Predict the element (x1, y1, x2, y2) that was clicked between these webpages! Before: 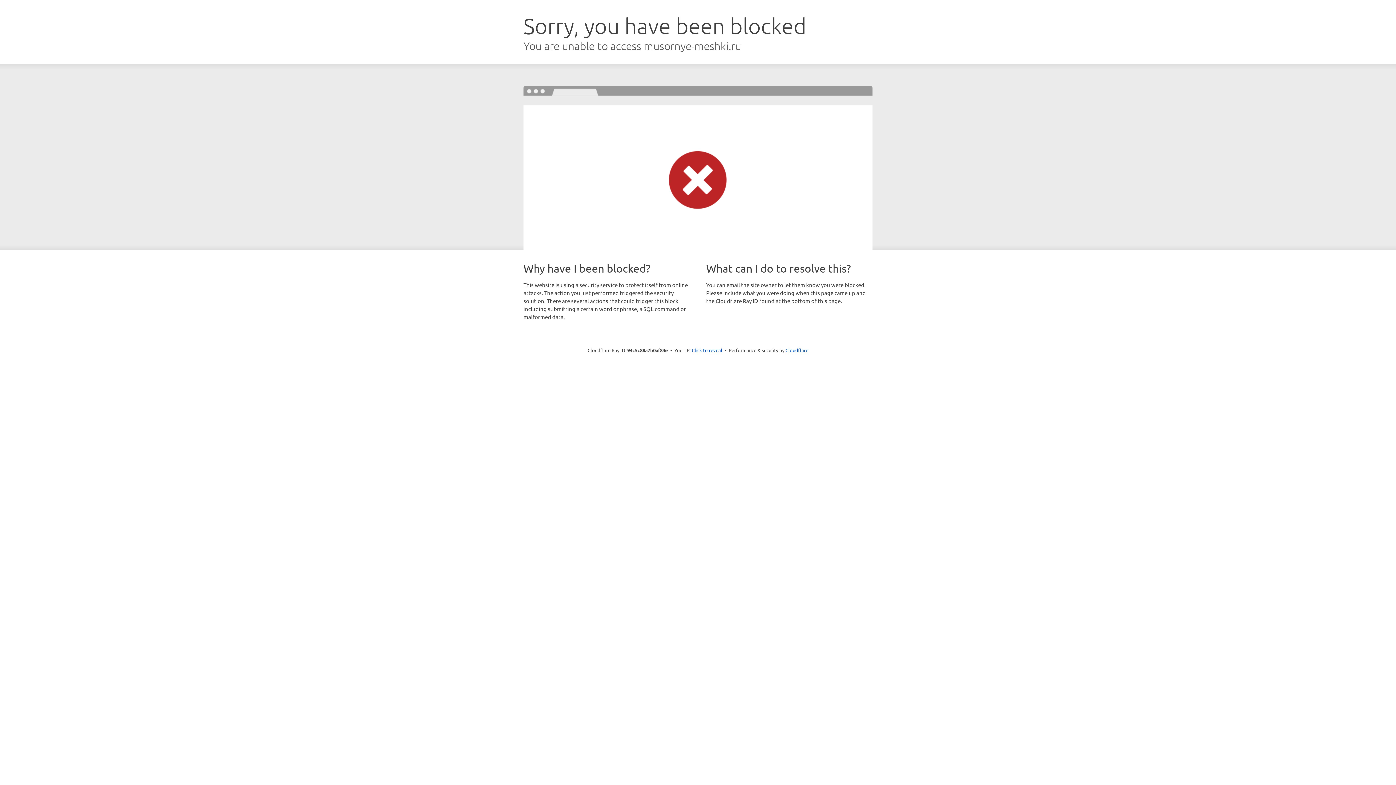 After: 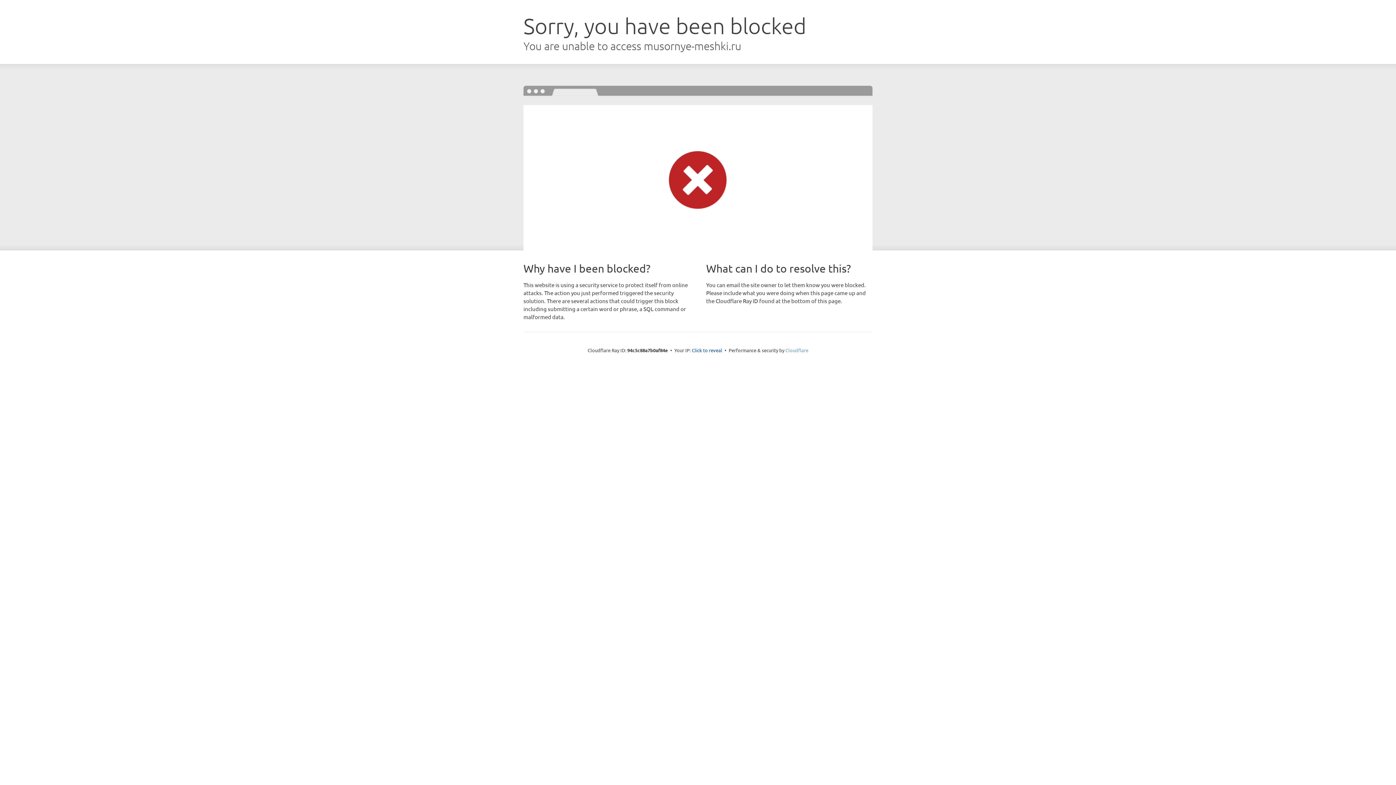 Action: bbox: (785, 347, 808, 353) label: Cloudflare